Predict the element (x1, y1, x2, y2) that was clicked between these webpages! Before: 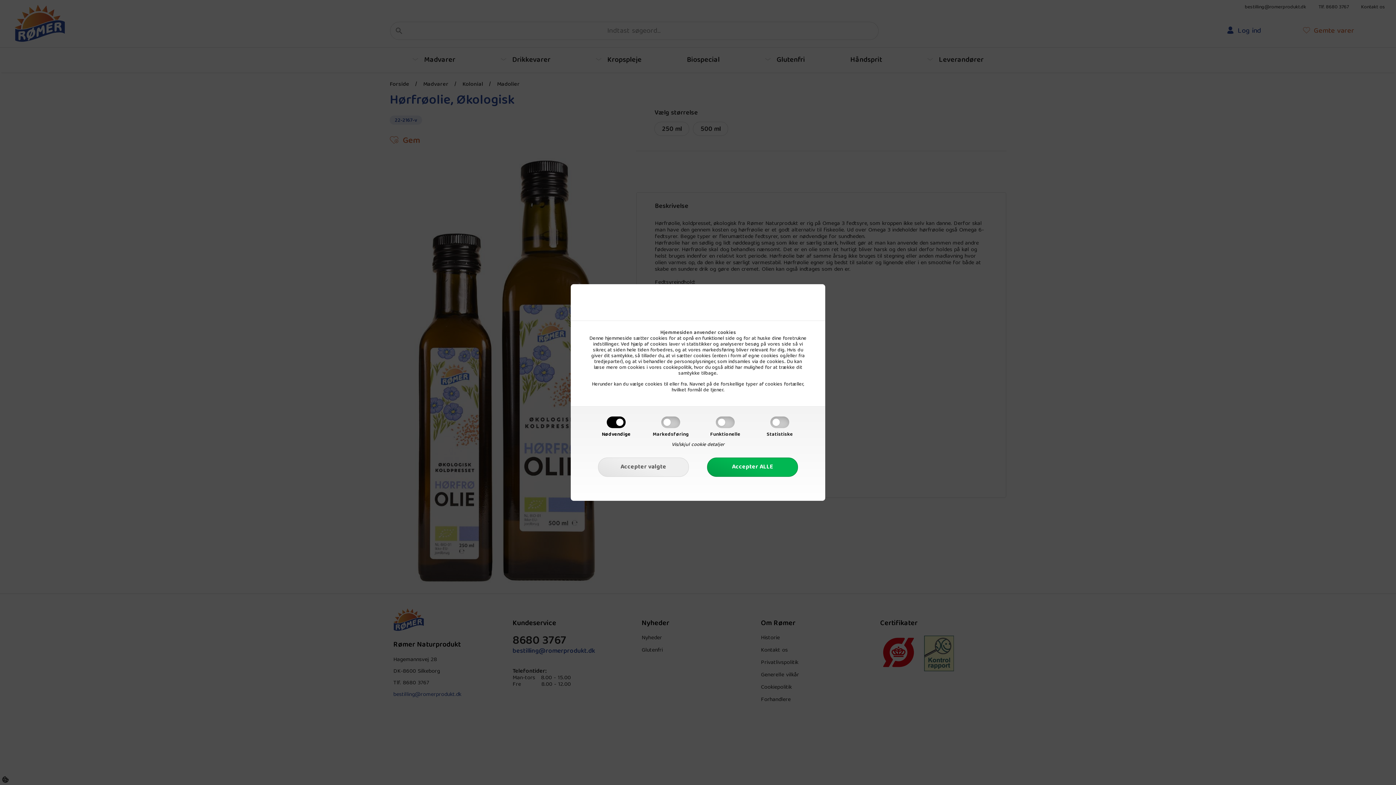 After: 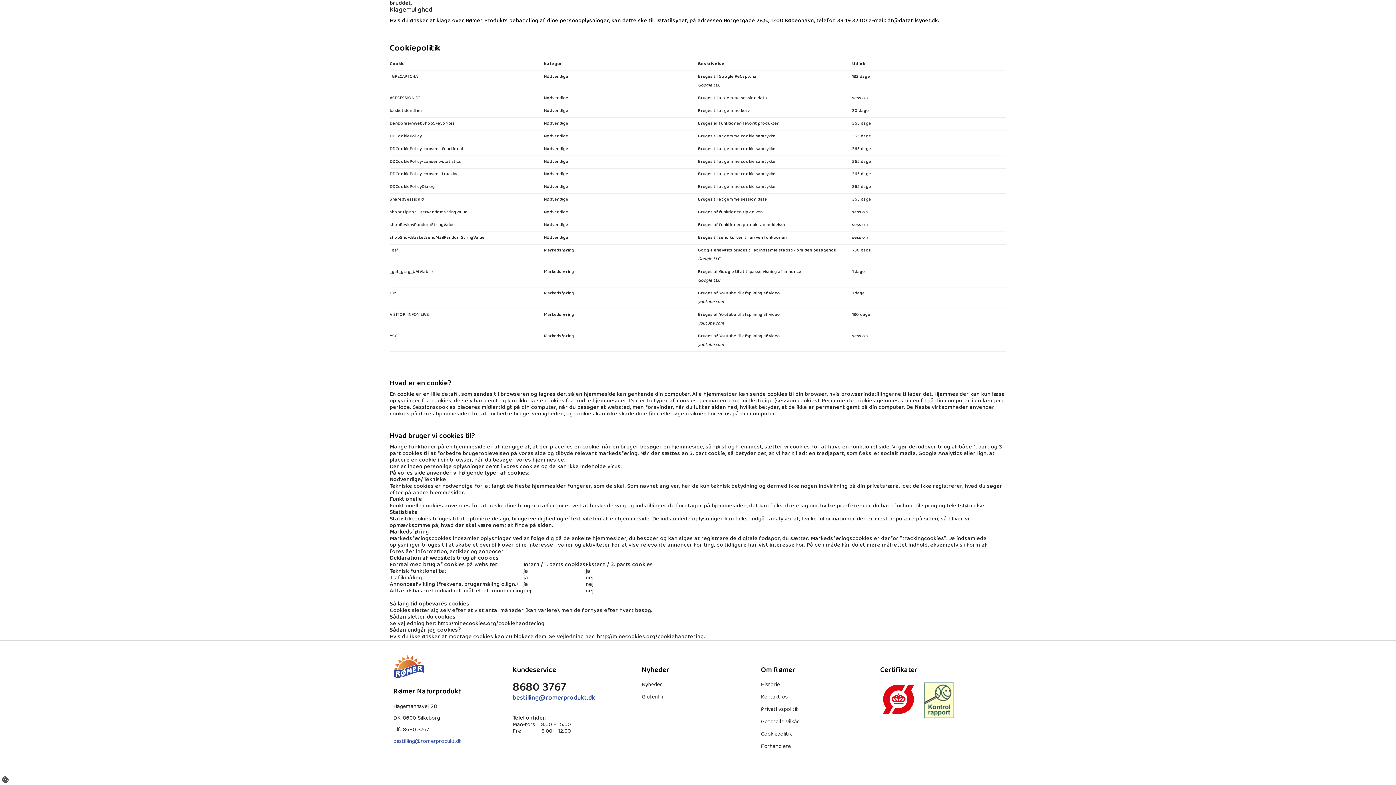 Action: bbox: (663, 363, 691, 372) label: cookiepolitik